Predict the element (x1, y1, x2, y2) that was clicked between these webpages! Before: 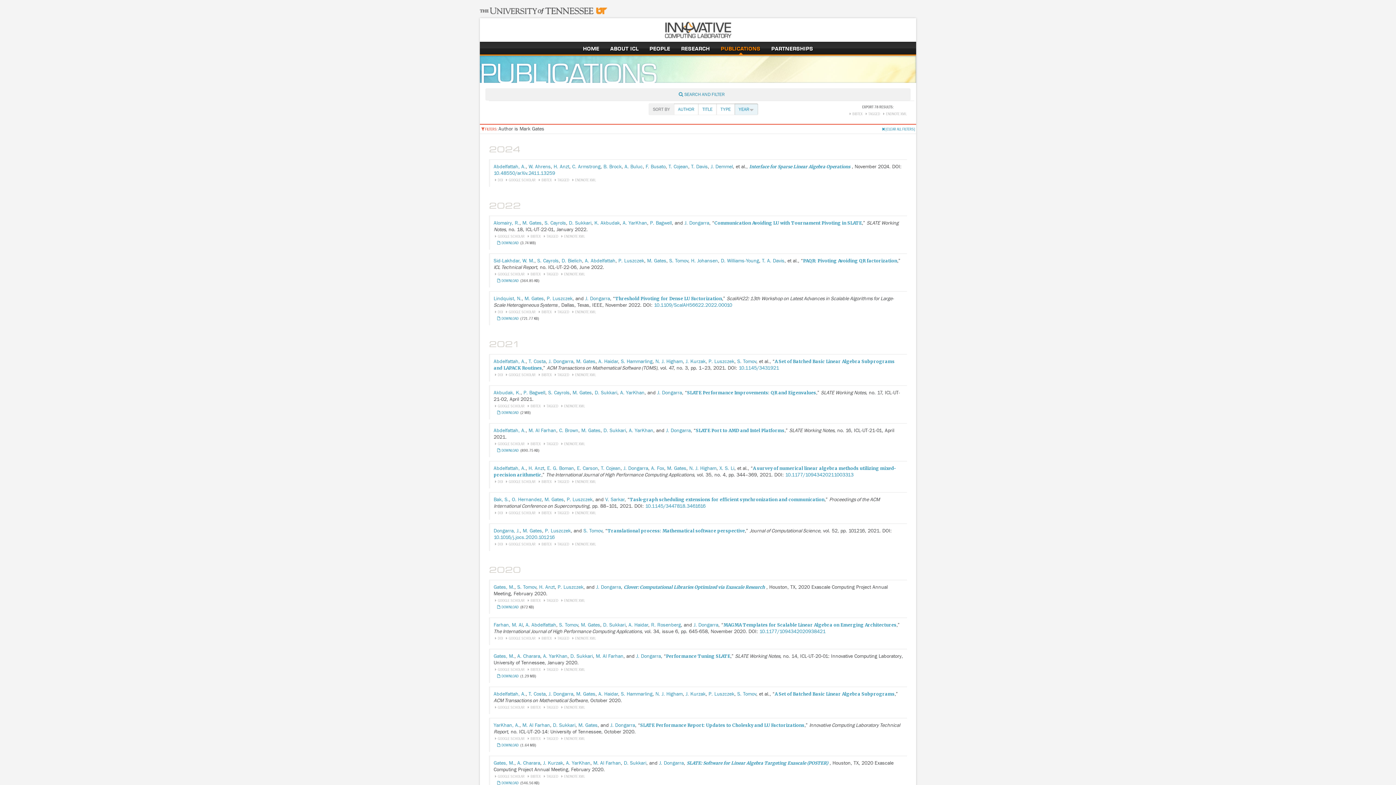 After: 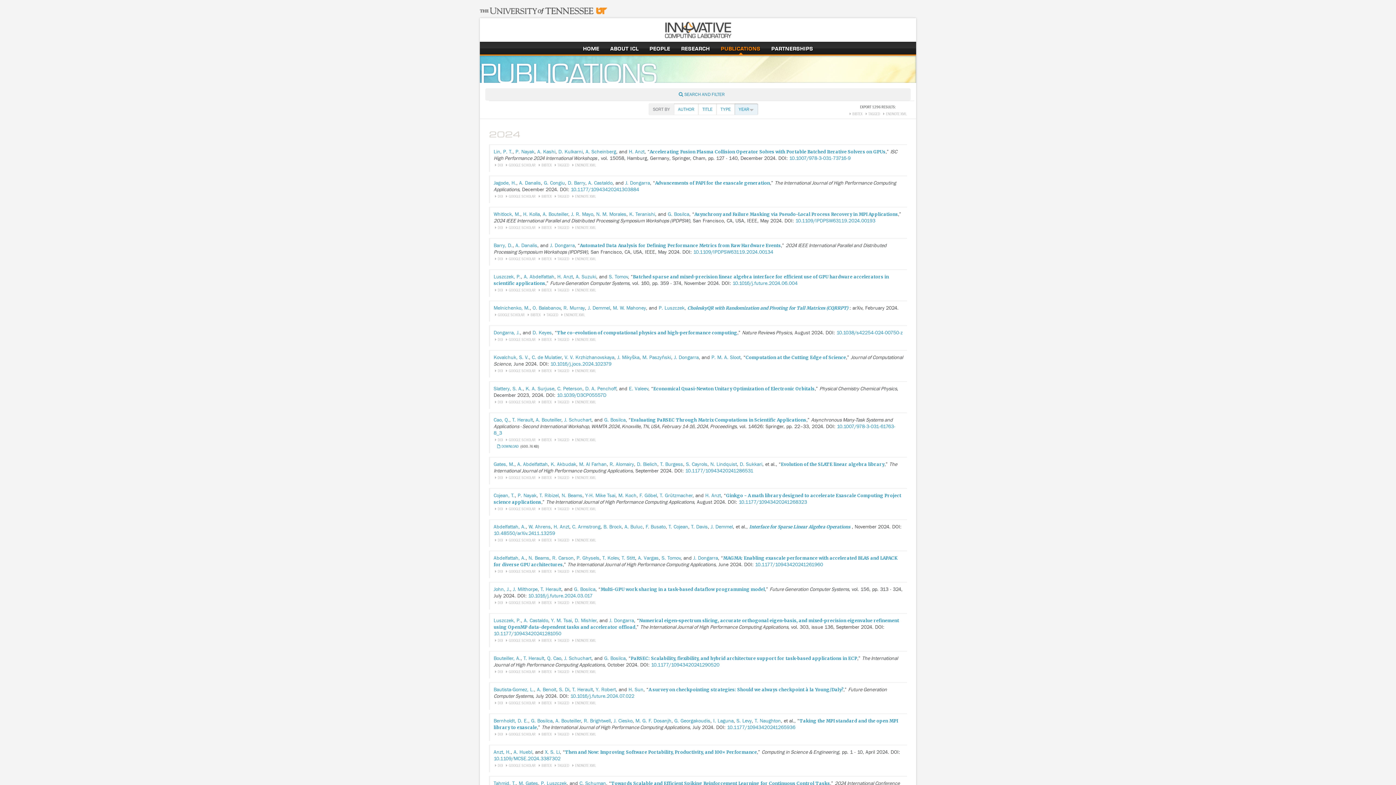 Action: bbox: (881, 125, 915, 132) label: [CLEAR ALL FILTERS]